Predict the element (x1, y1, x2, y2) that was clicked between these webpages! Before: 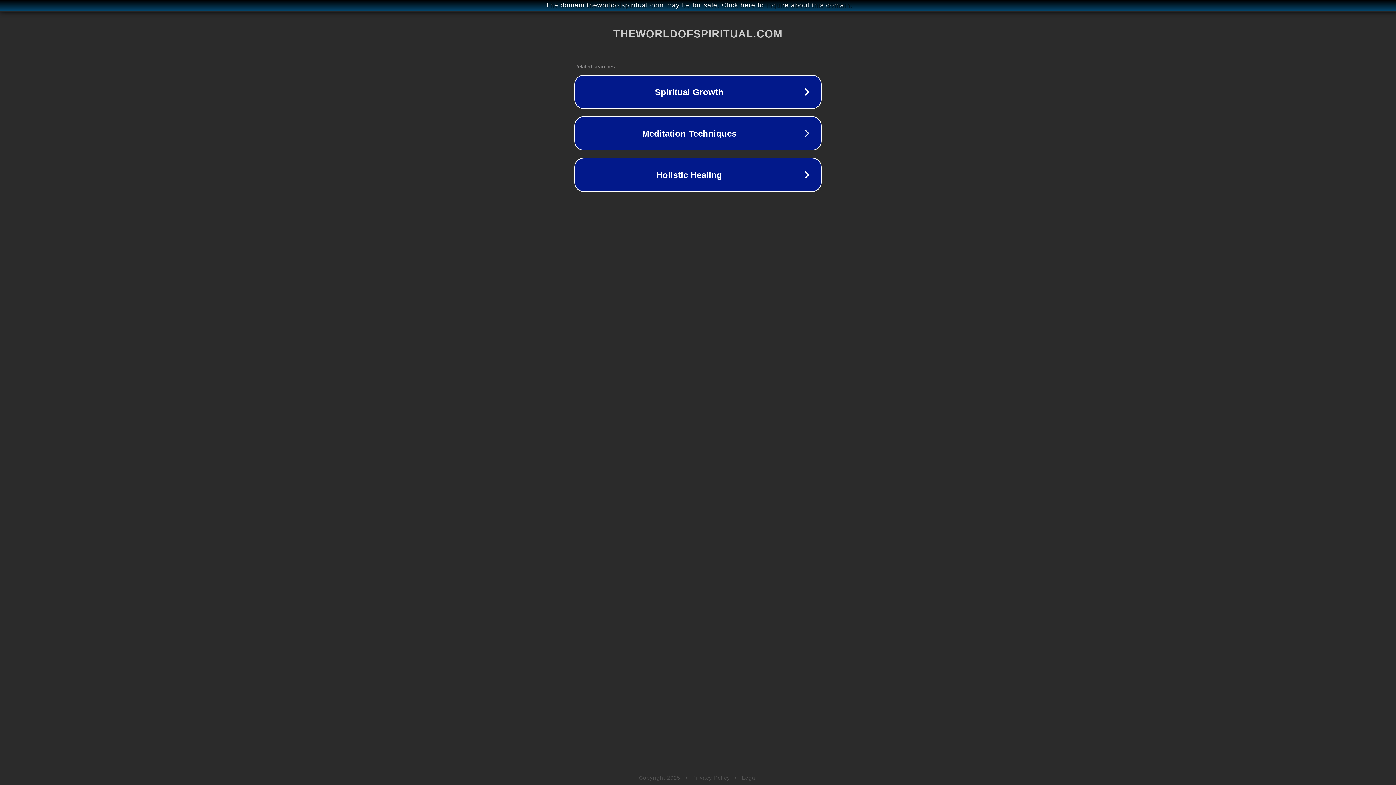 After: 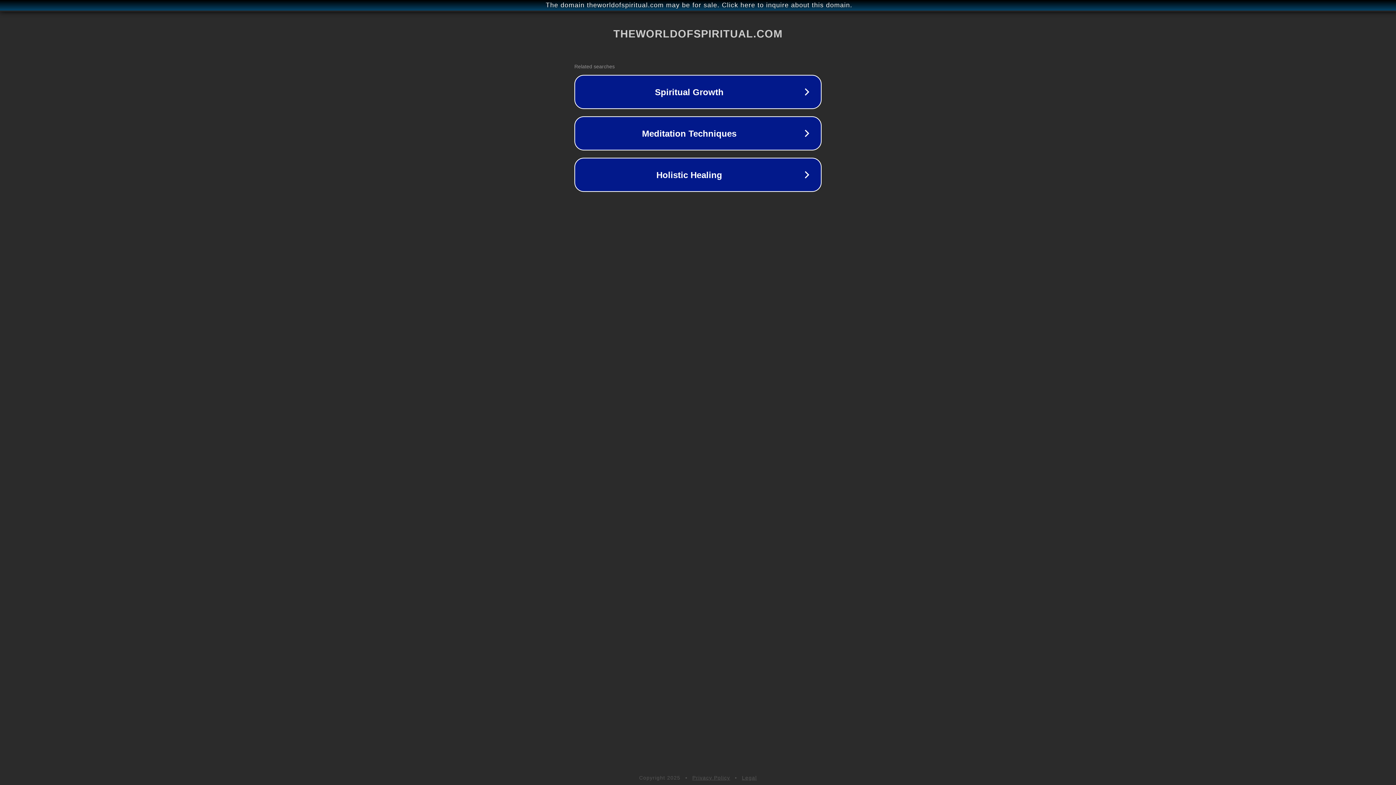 Action: label: Legal bbox: (742, 775, 757, 781)